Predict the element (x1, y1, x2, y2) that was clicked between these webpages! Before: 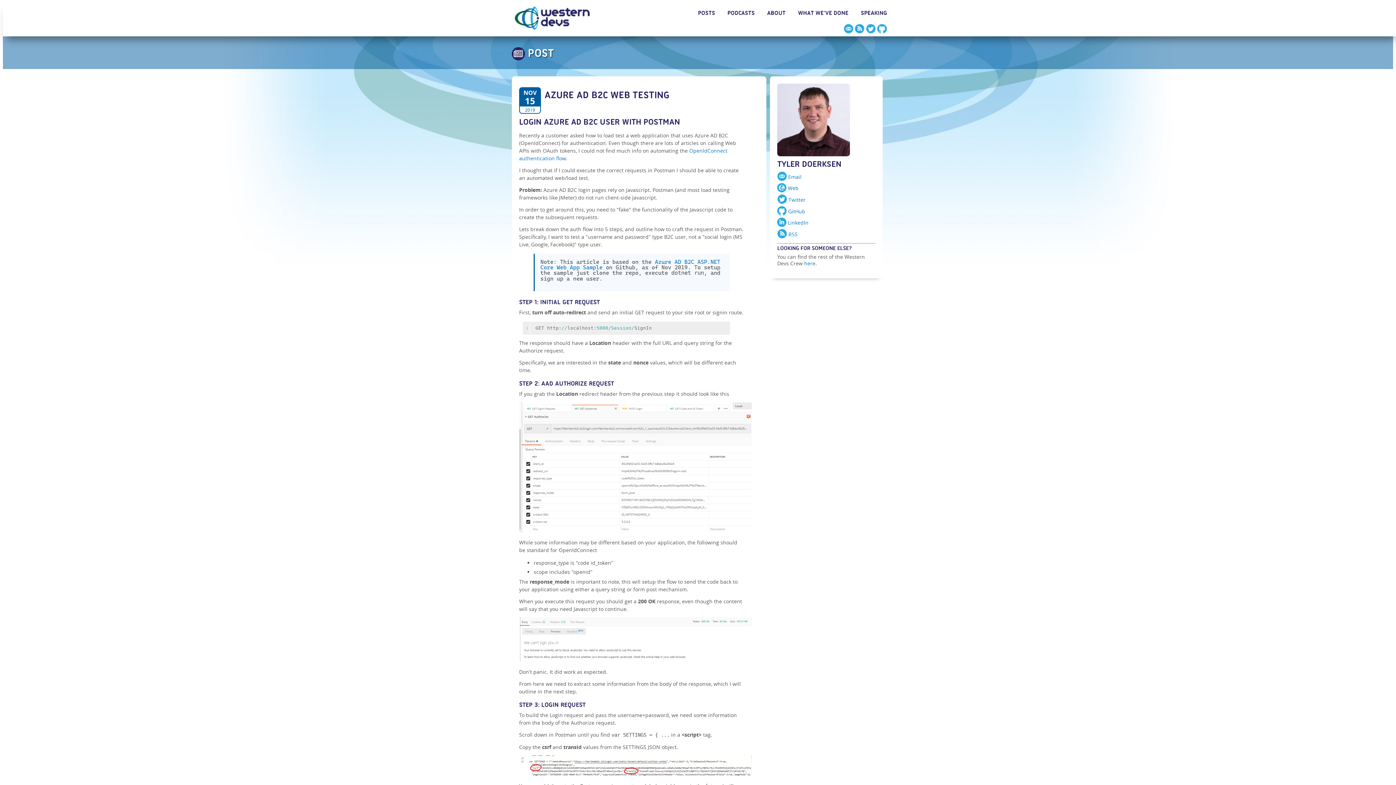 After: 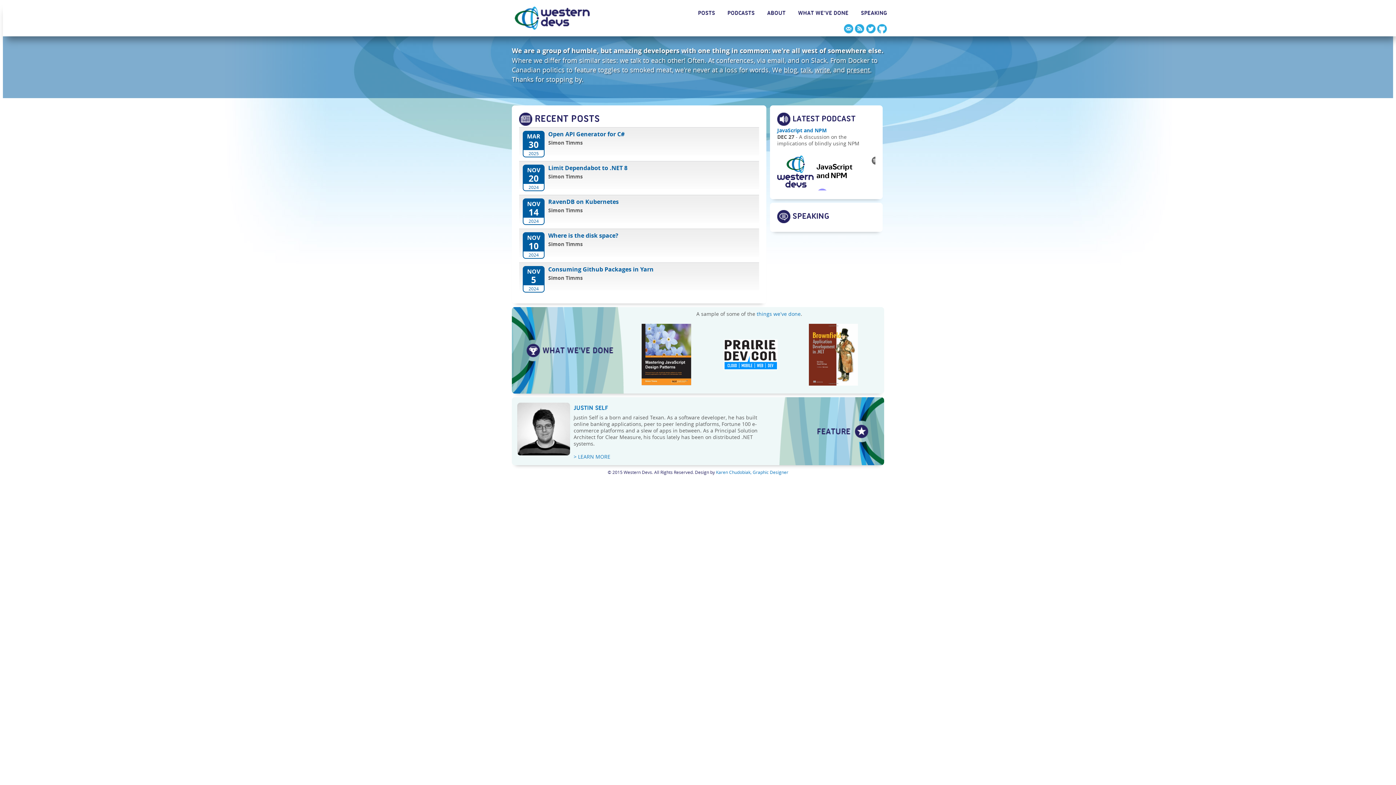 Action: bbox: (514, 24, 589, 31)